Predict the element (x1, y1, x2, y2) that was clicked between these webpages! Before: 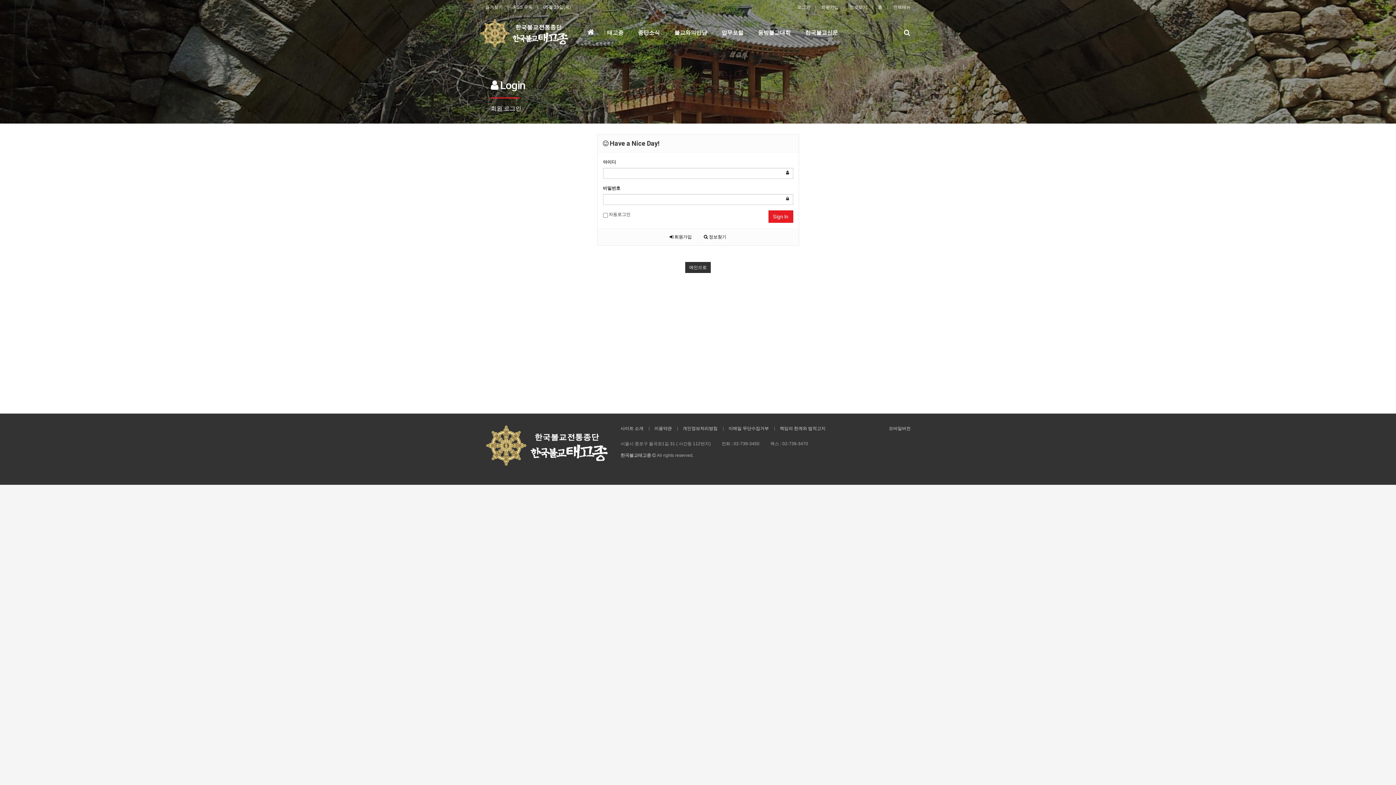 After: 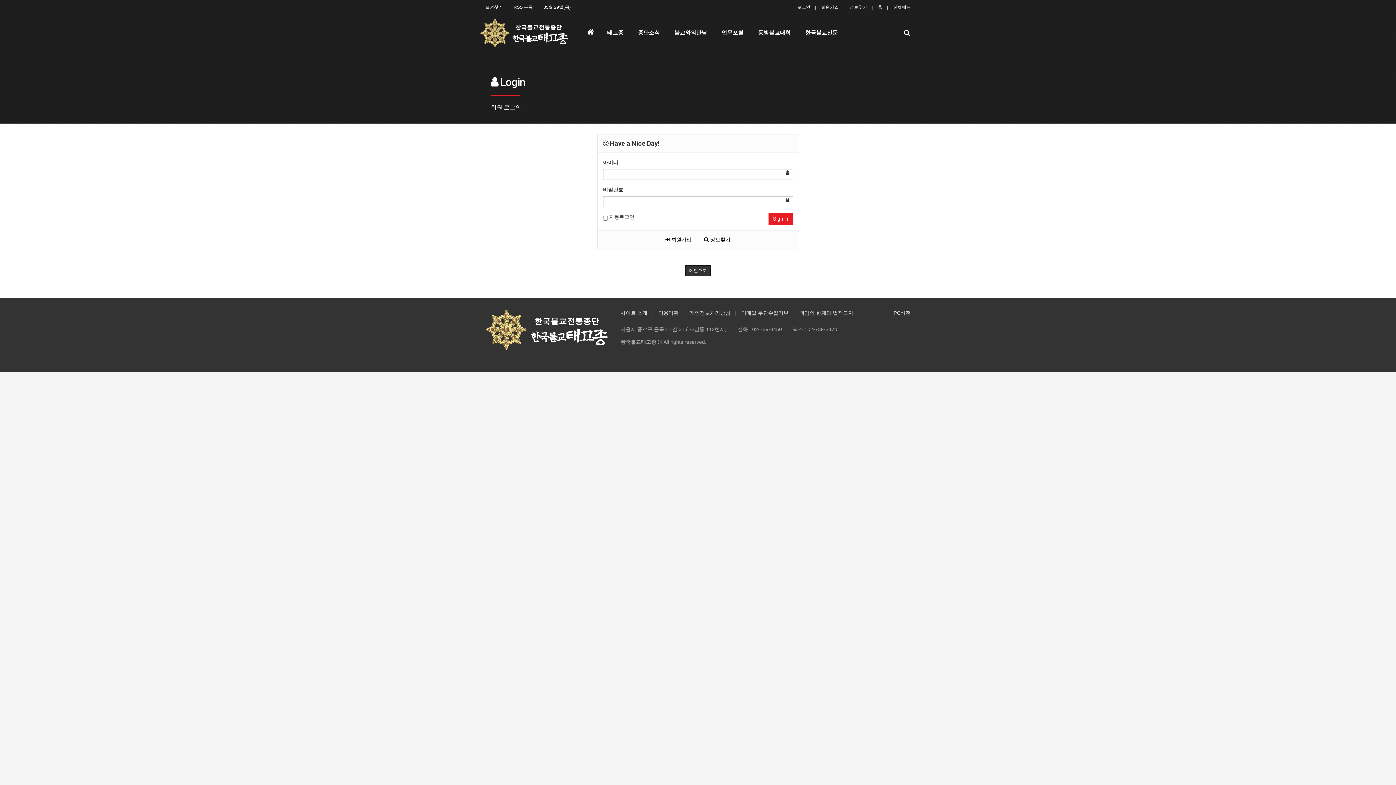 Action: bbox: (889, 426, 910, 431) label: 모바일버전